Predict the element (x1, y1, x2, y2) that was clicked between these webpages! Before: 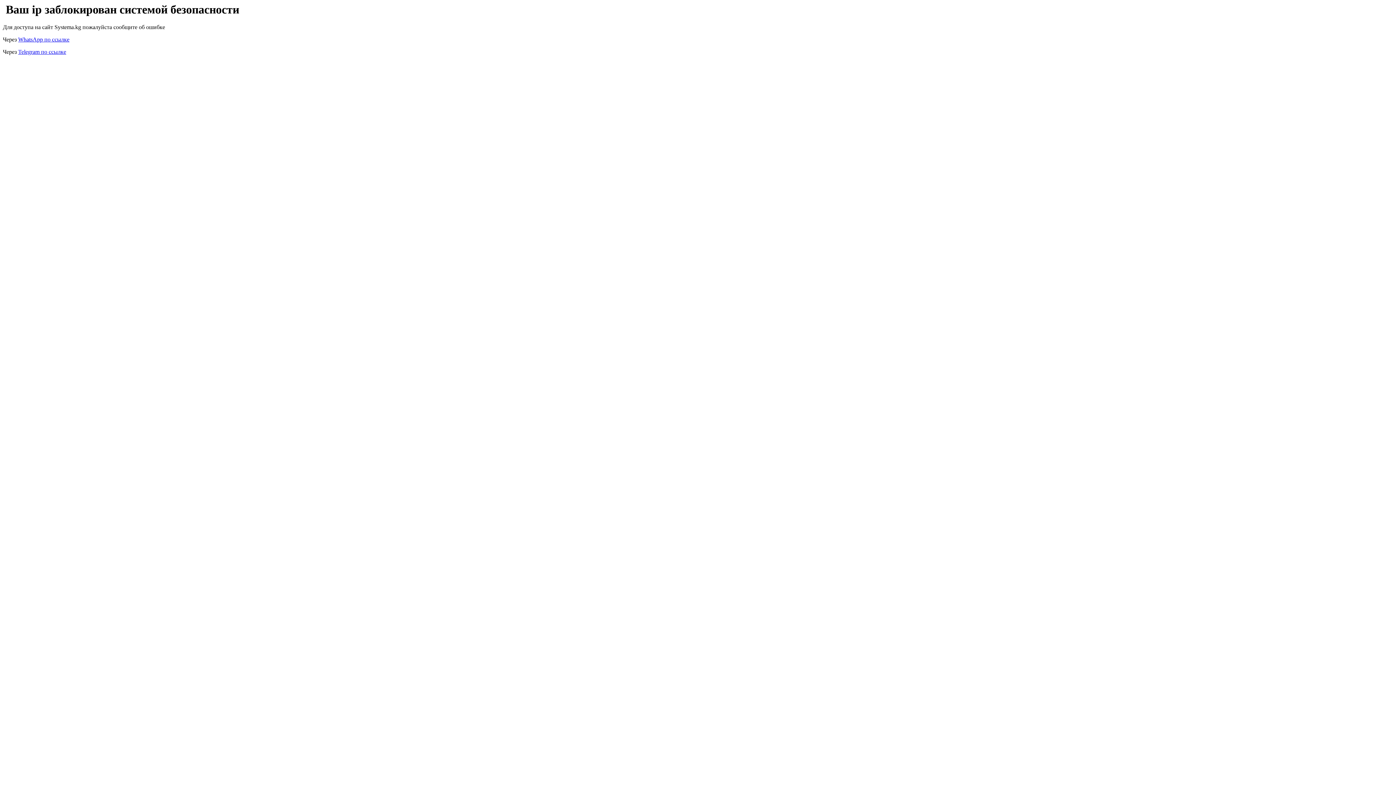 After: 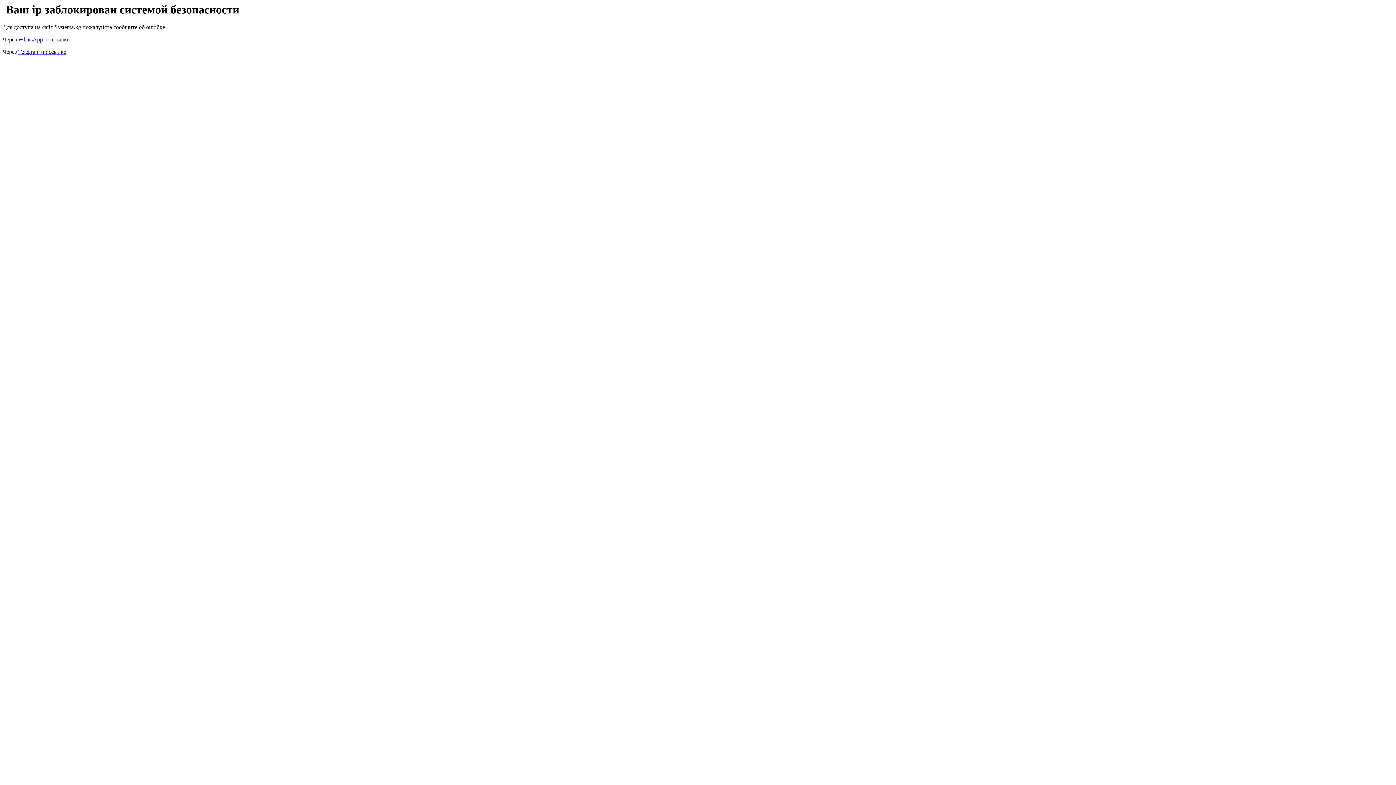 Action: label: Ваш ip заблокирован системой безопасности bbox: (5, 2, 239, 16)